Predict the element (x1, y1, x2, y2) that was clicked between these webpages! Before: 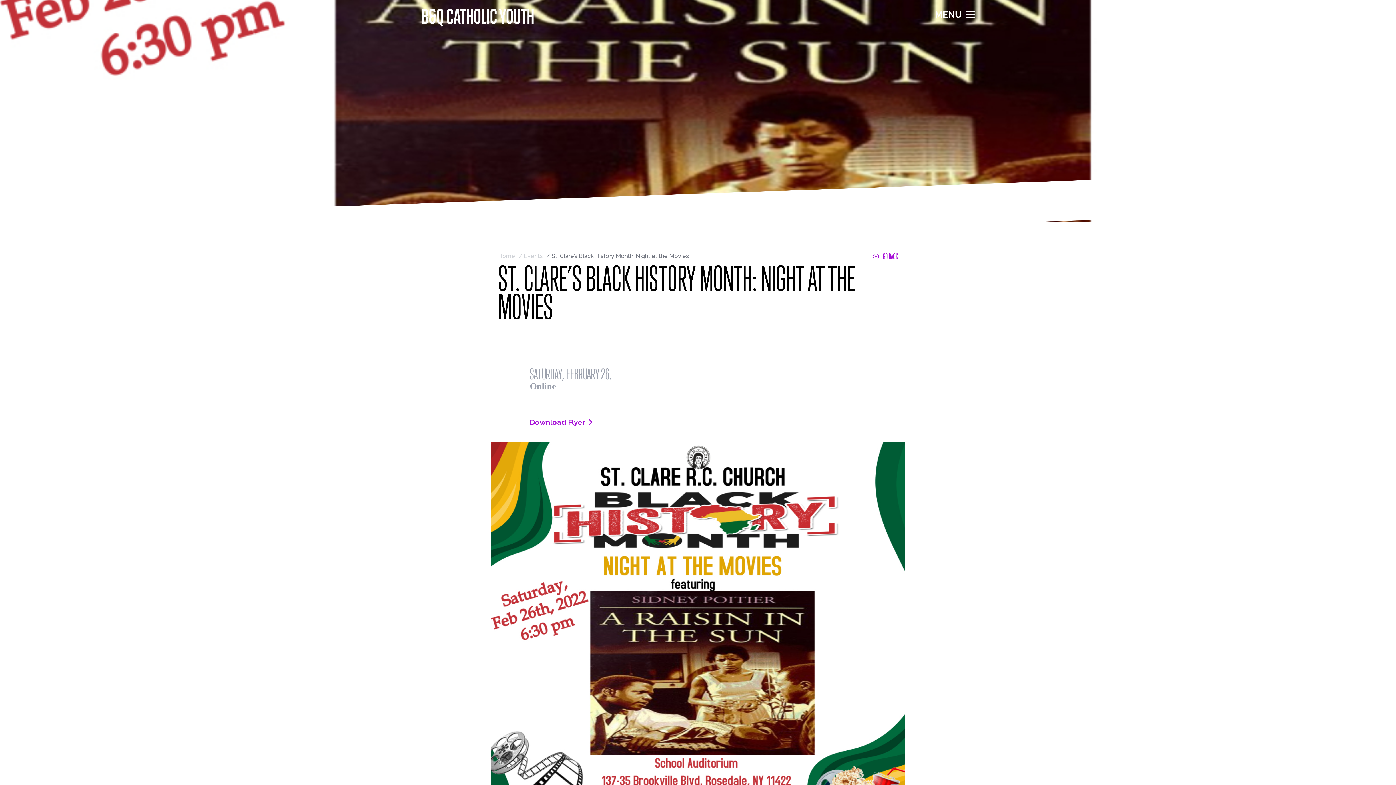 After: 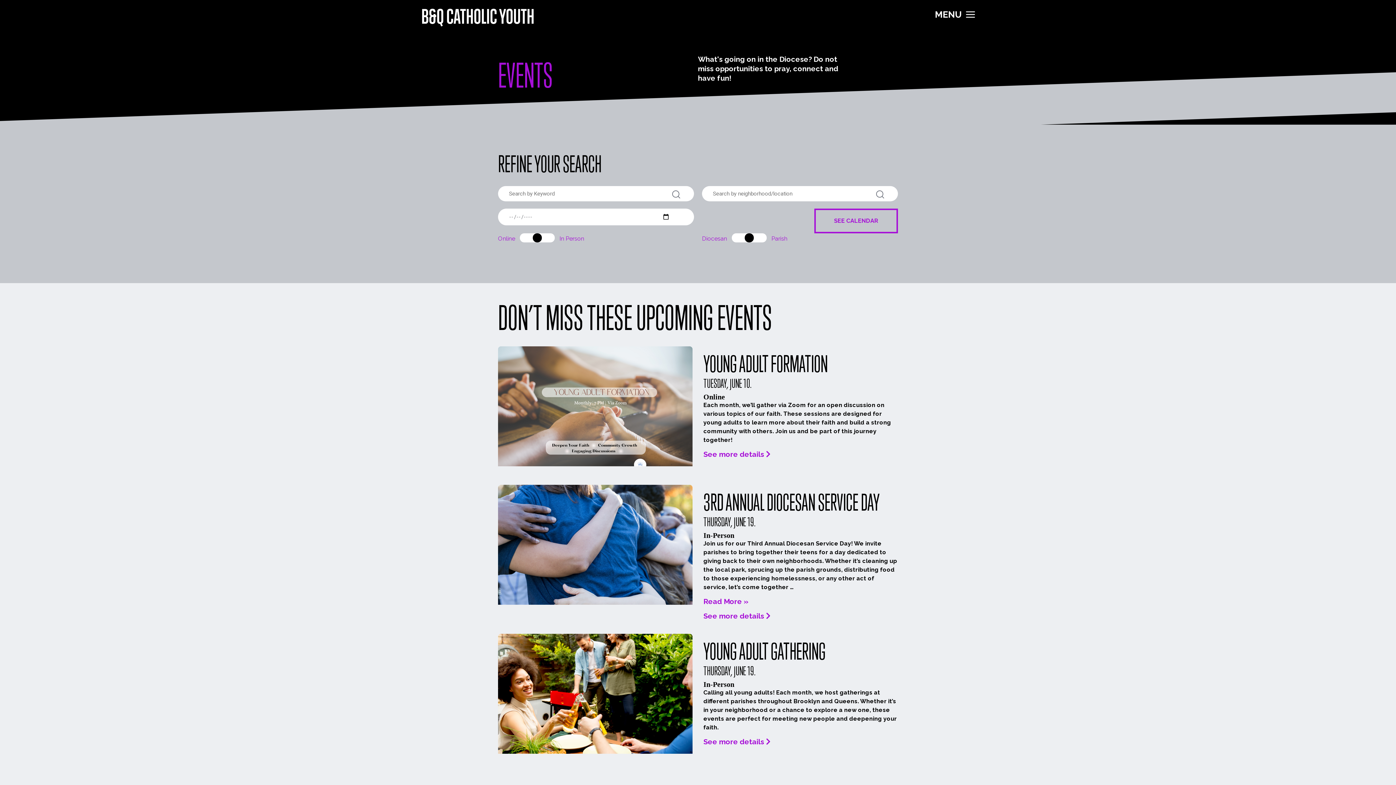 Action: label: GO BACK bbox: (873, 252, 898, 259)